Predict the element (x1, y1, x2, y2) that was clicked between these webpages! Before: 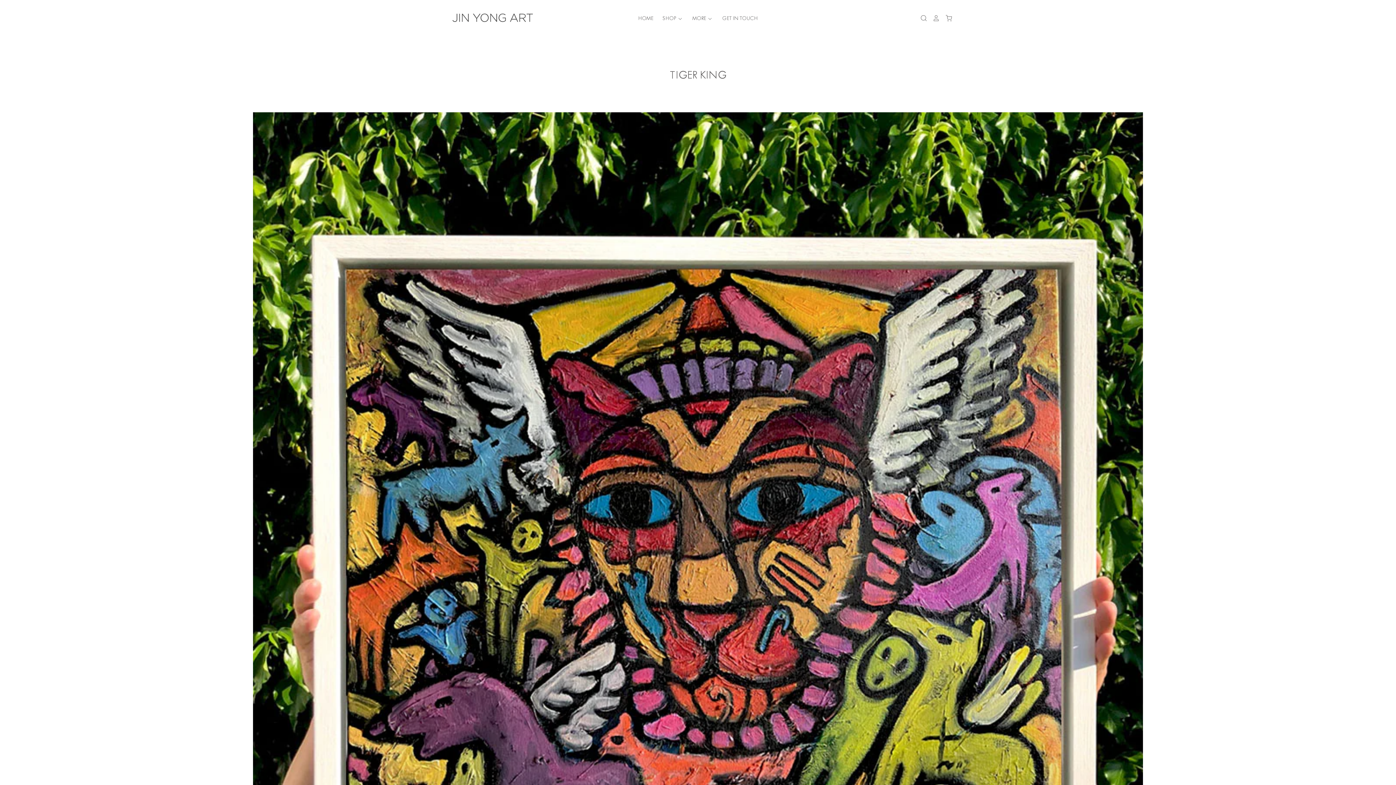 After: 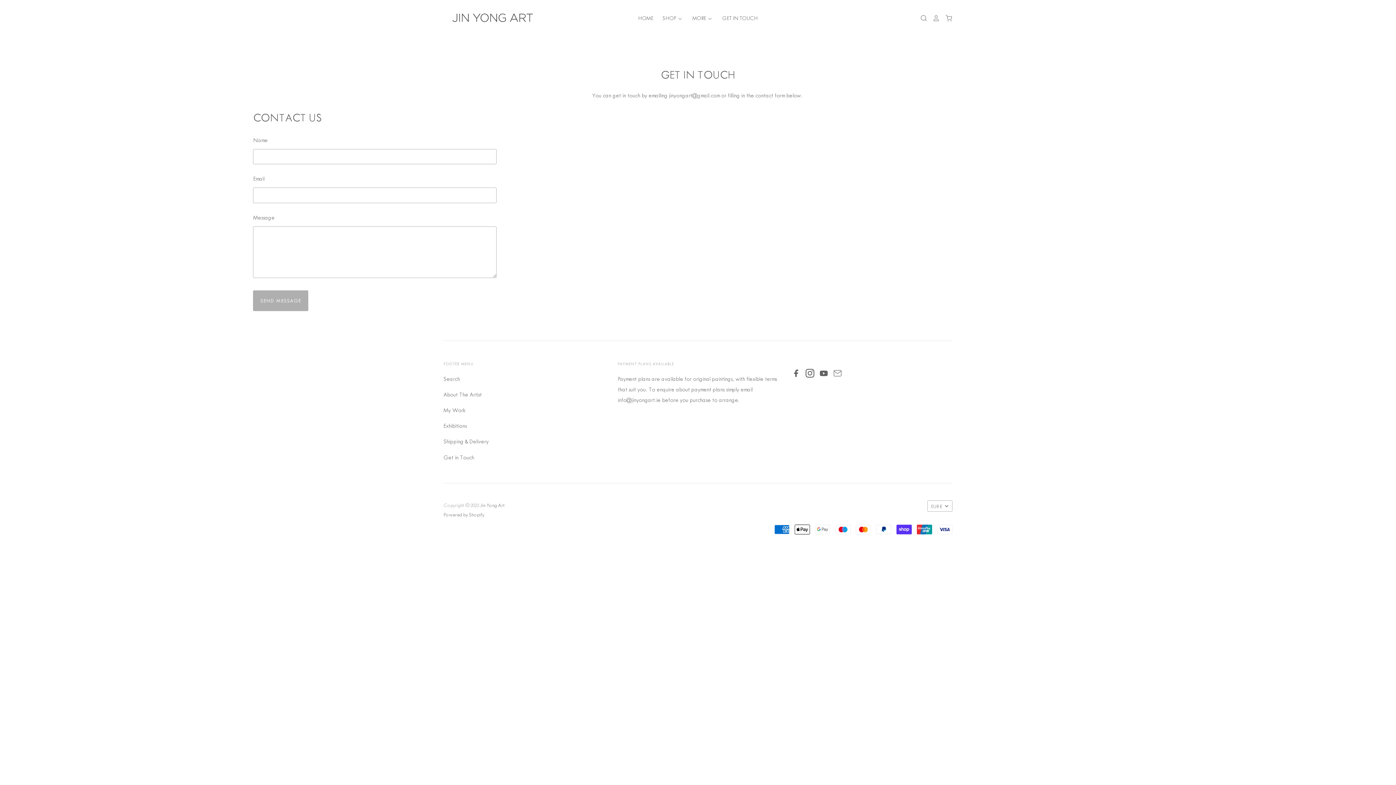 Action: label: GET IN TOUCH bbox: (713, 12, 758, 23)